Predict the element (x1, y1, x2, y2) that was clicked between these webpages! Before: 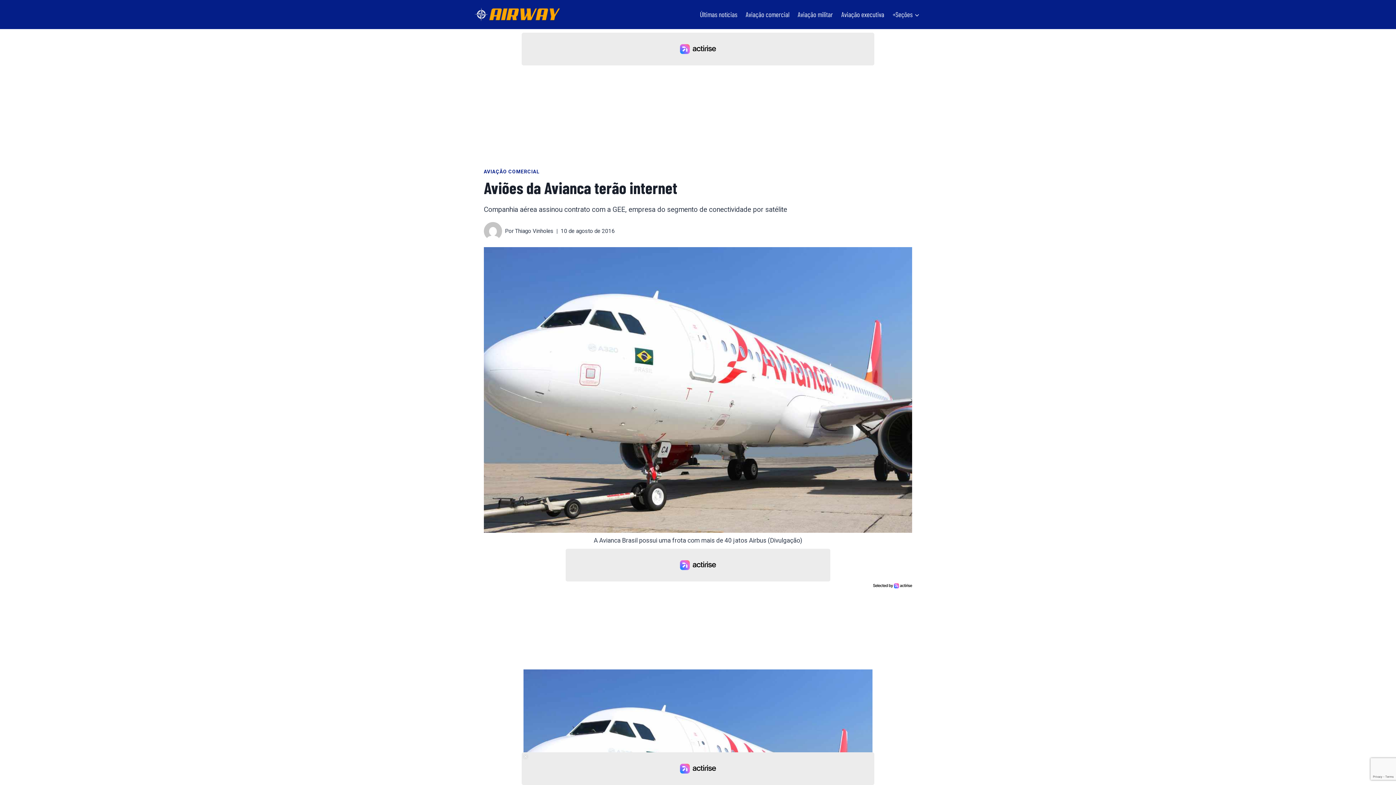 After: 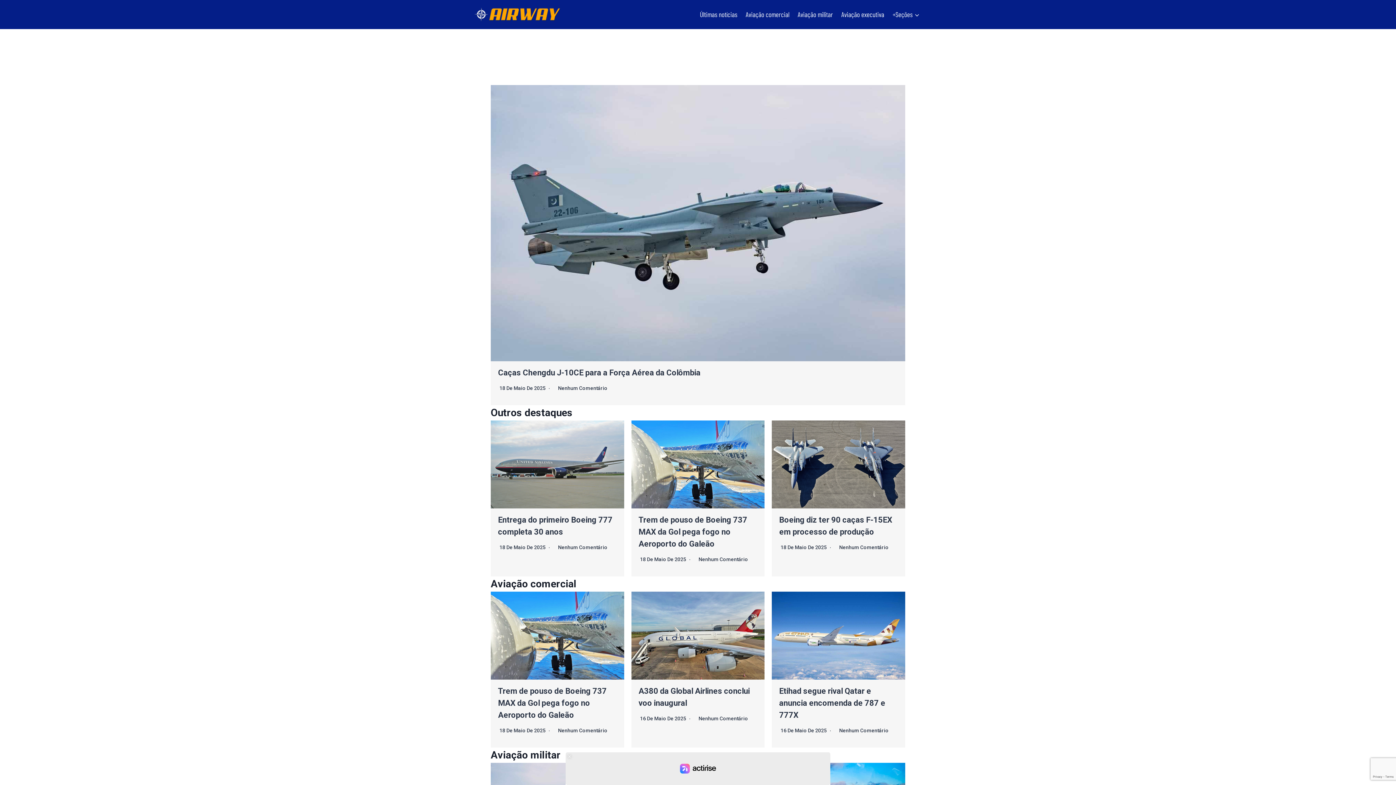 Action: bbox: (472, 5, 563, 23)